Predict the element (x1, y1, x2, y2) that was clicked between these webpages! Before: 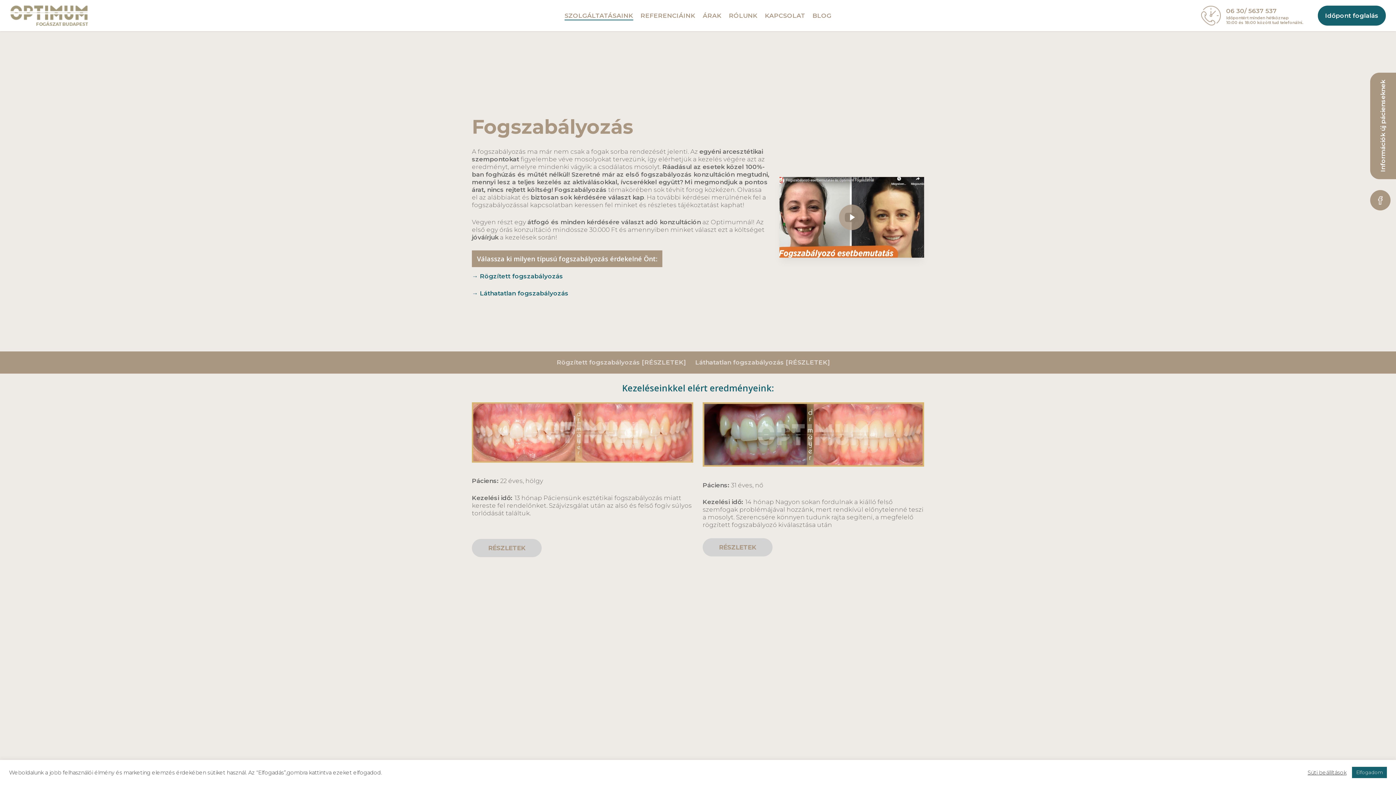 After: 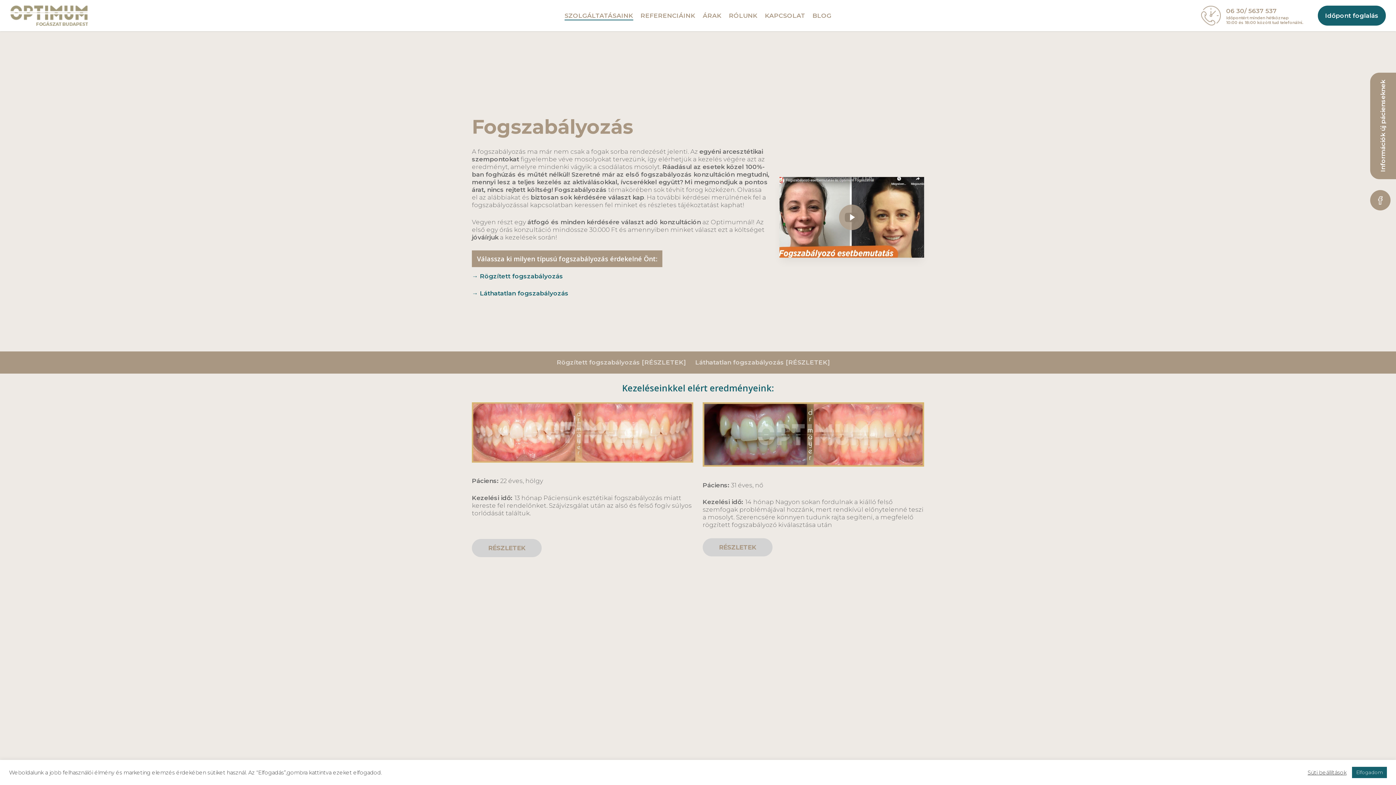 Action: label: 06 30/ 5637 537

Időpontért minden hétköznap
10:00 és 18:00 között tud telefonálni. bbox: (1201, 0, 1314, 31)